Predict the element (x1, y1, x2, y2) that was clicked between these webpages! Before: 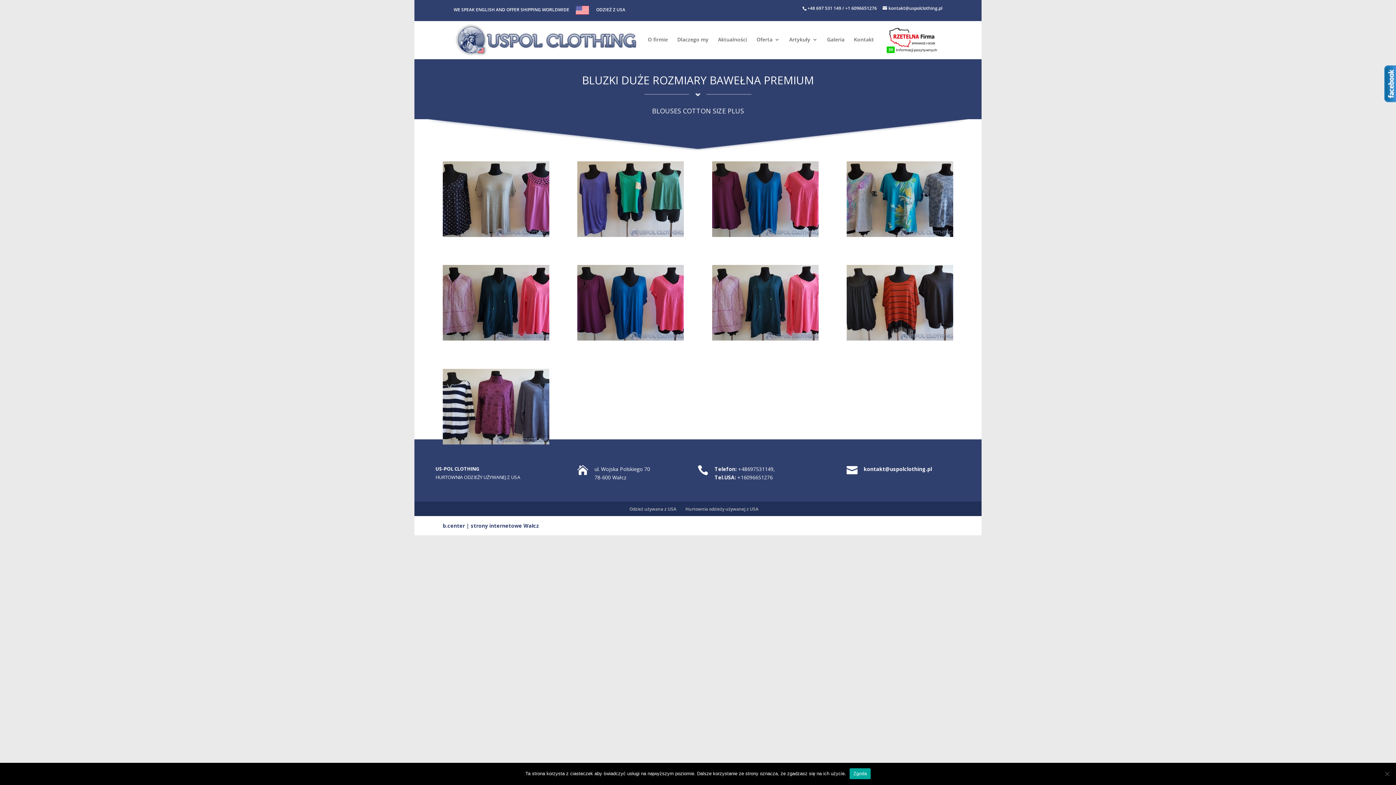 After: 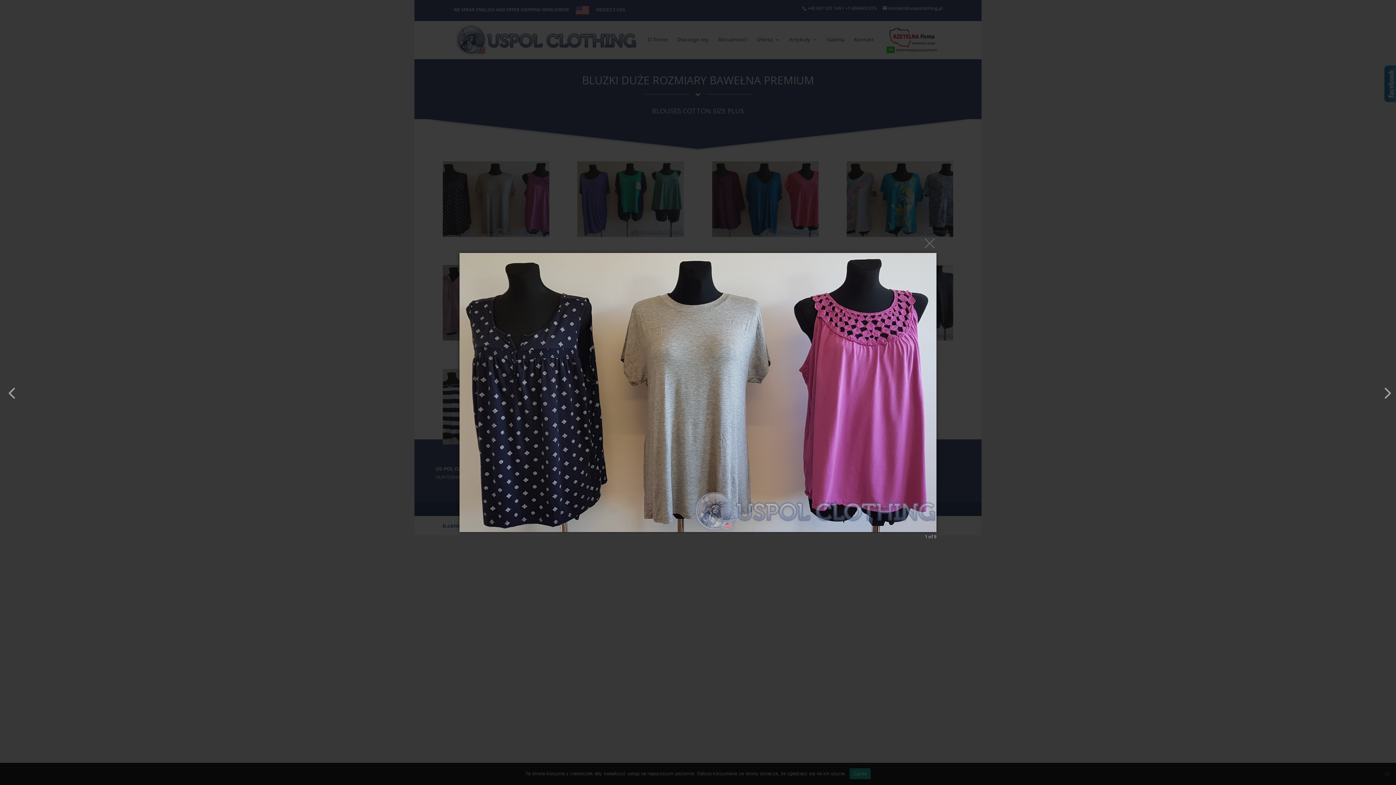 Action: bbox: (442, 231, 549, 238)